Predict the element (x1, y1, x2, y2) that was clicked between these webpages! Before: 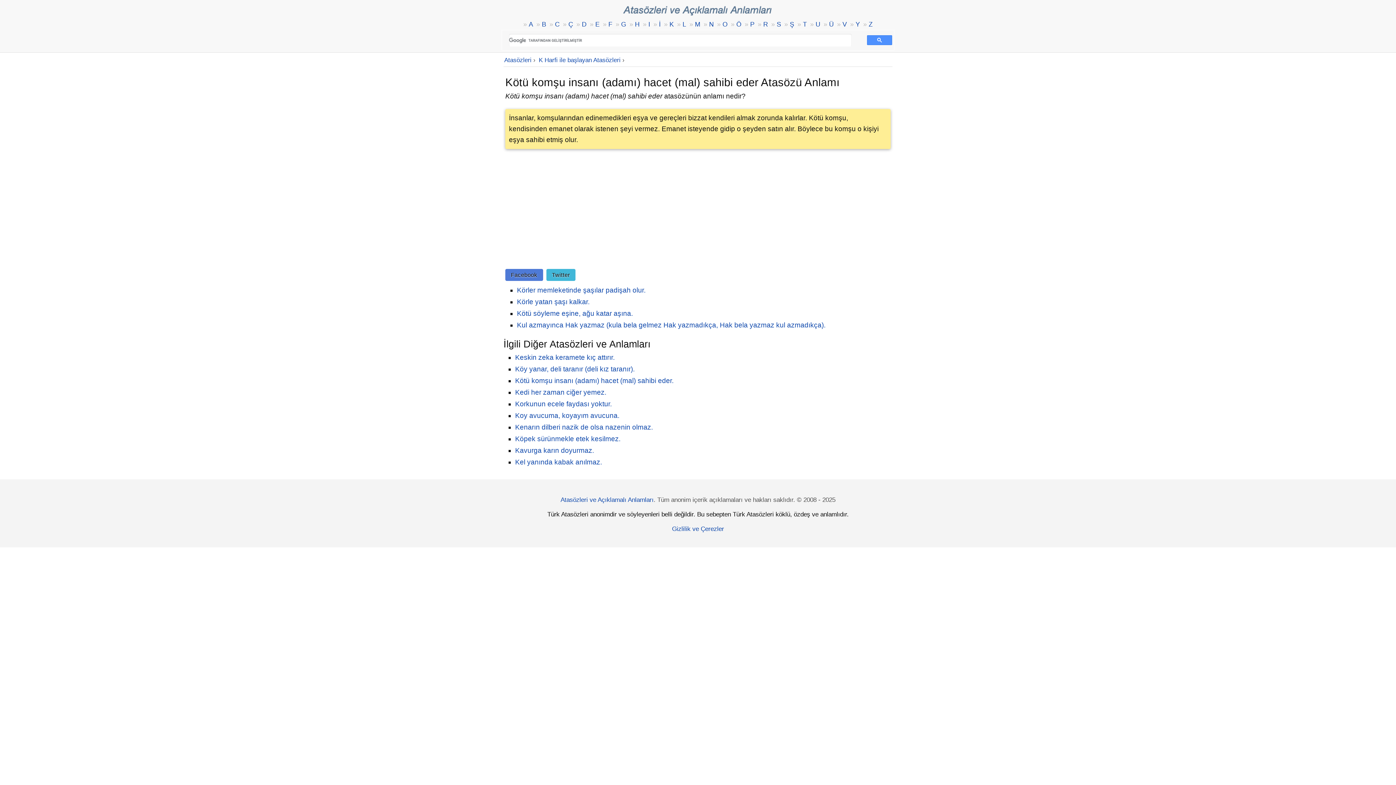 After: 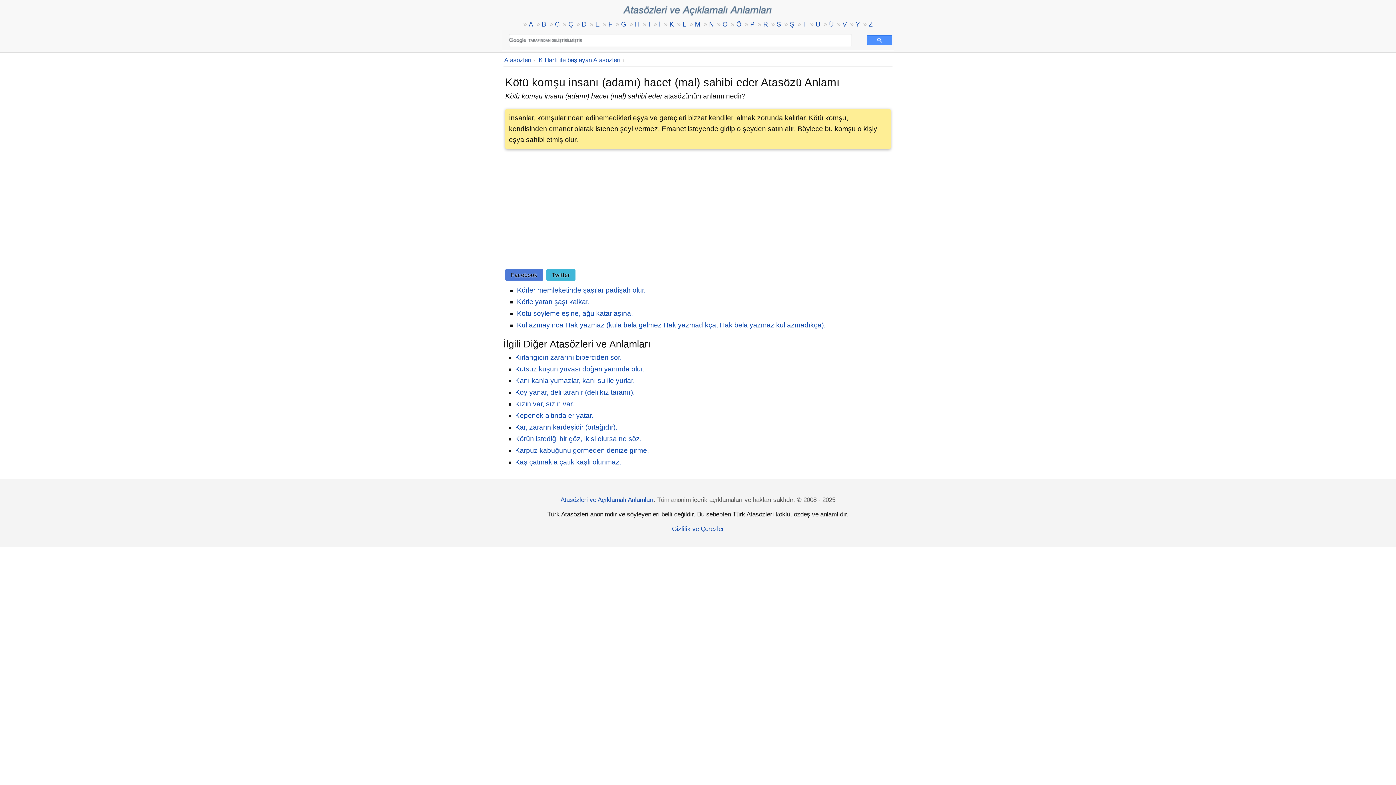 Action: label: Kötü komşu insanı (adamı) hacet (mal) sahibi eder. bbox: (515, 377, 673, 384)